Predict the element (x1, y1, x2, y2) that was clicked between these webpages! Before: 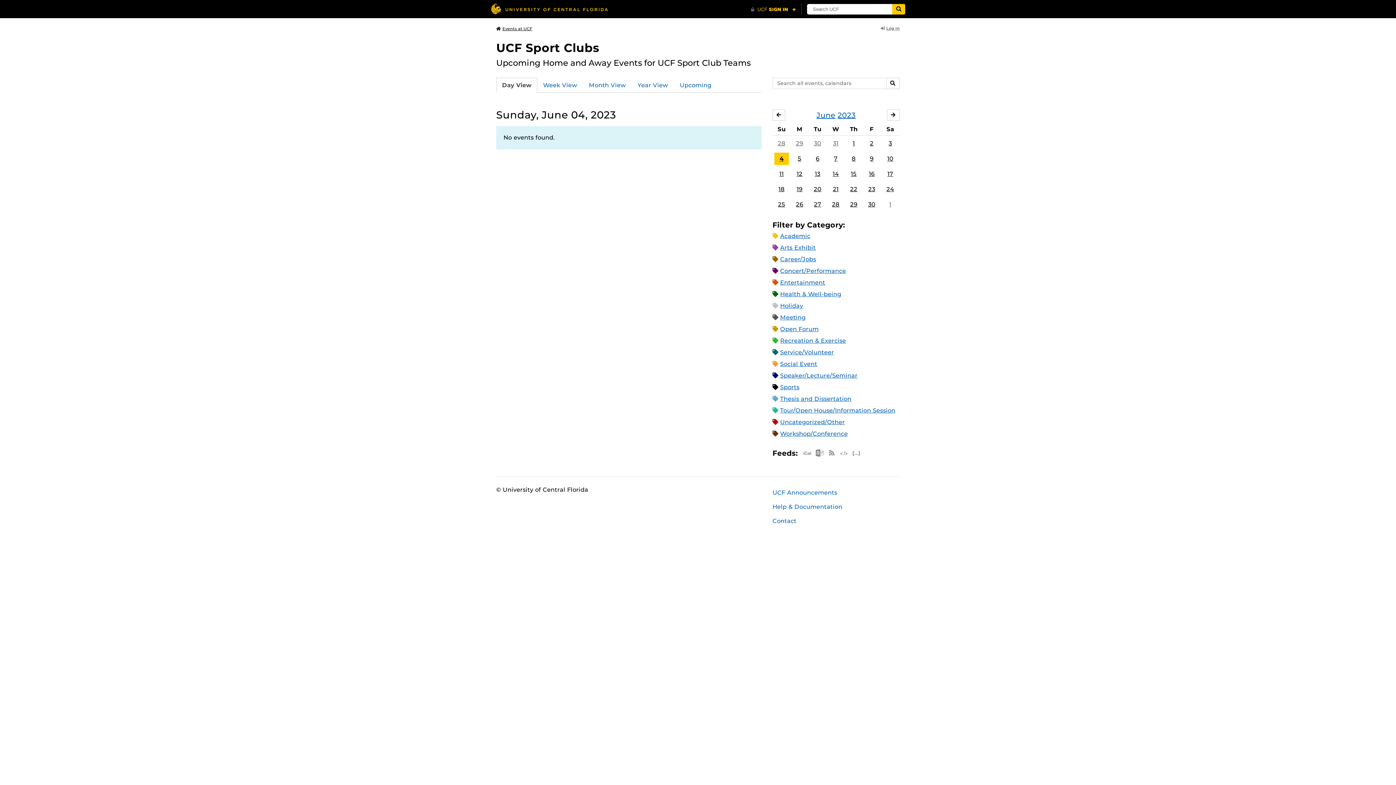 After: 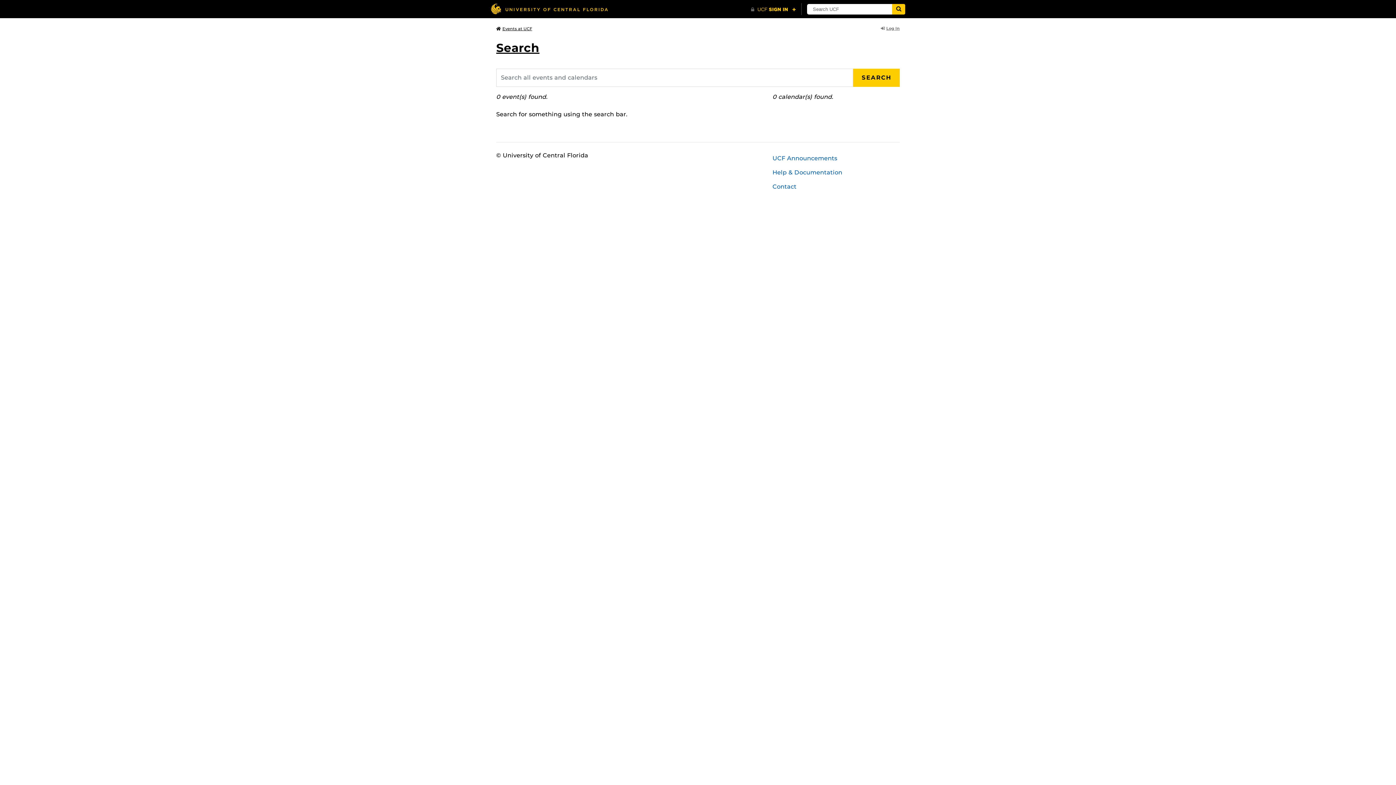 Action: label: SEARCH bbox: (886, 77, 900, 89)